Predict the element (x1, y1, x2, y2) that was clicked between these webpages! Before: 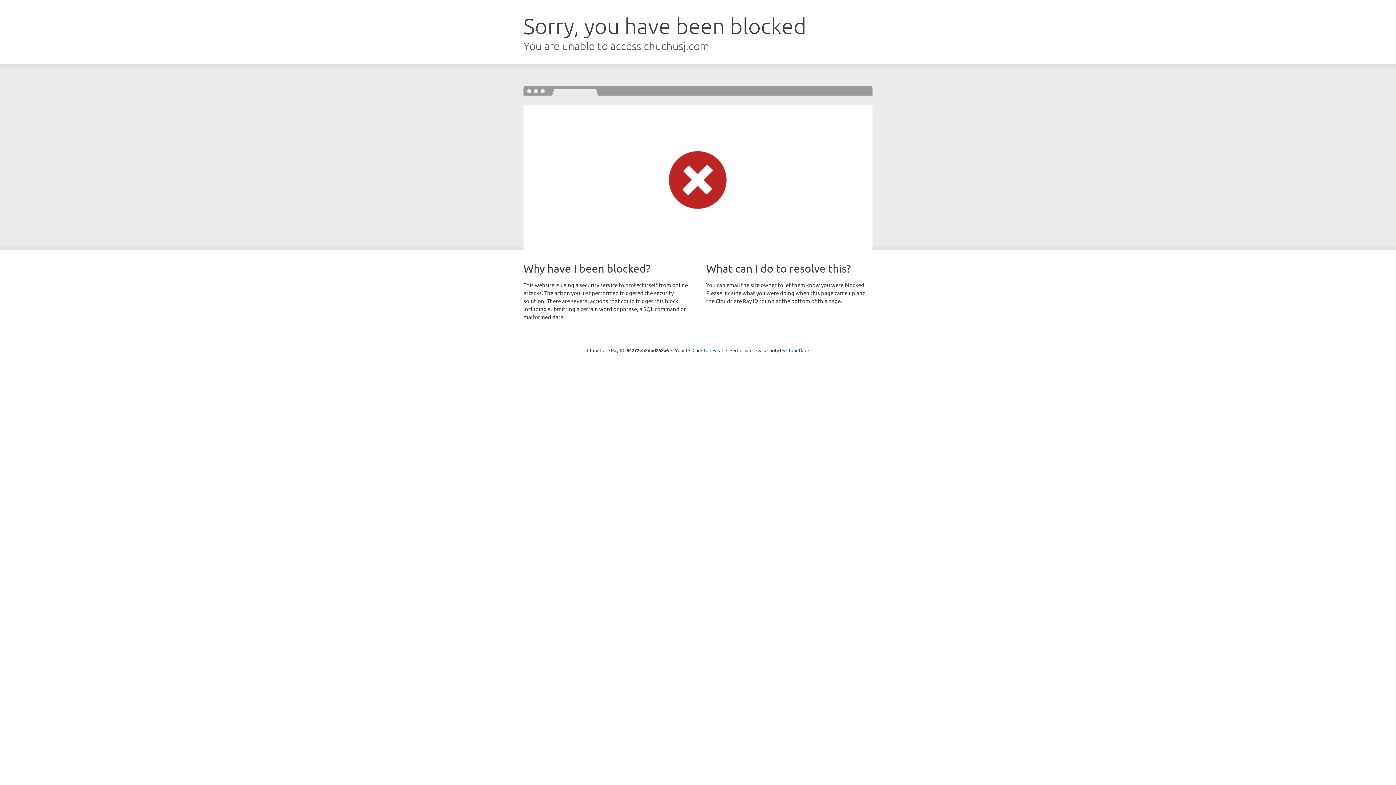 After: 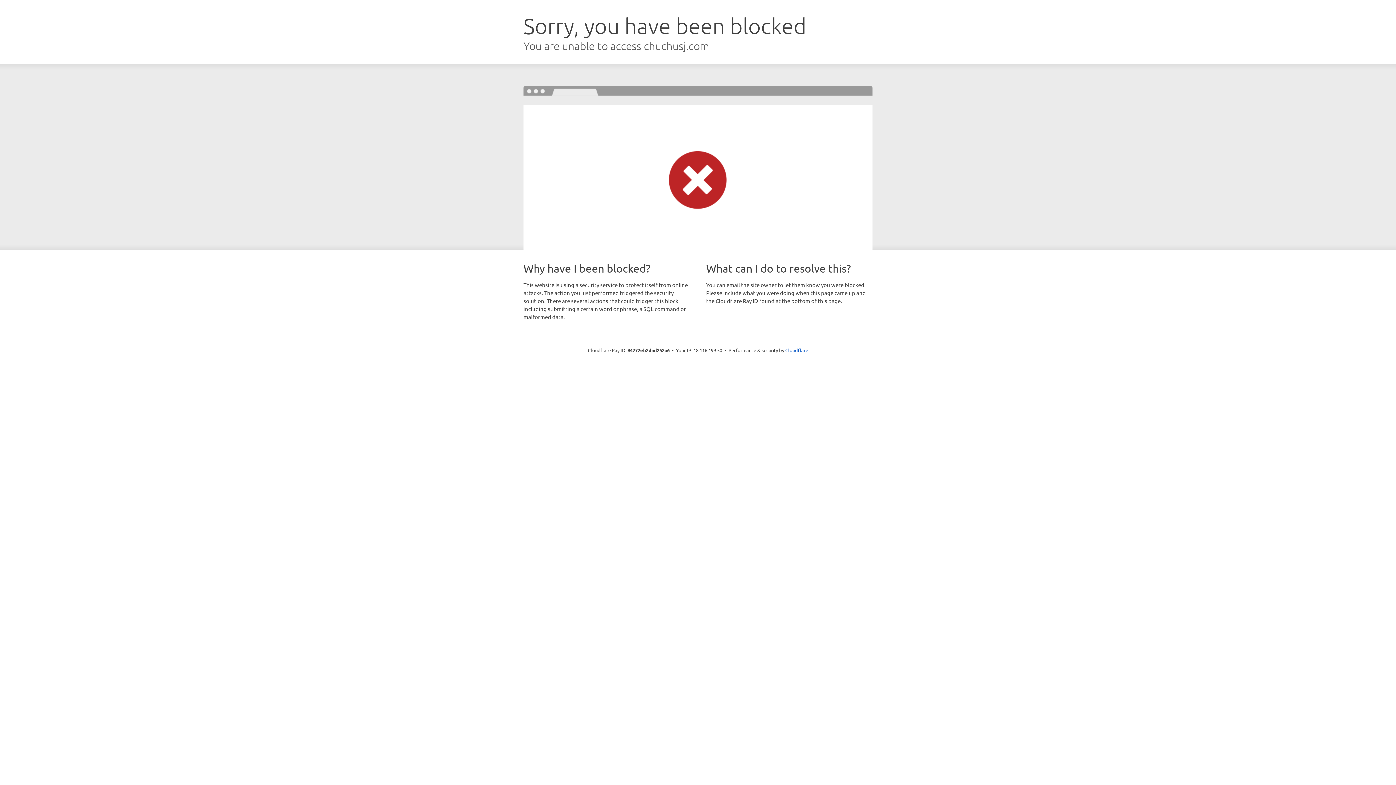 Action: label: Click to reveal bbox: (692, 346, 723, 353)